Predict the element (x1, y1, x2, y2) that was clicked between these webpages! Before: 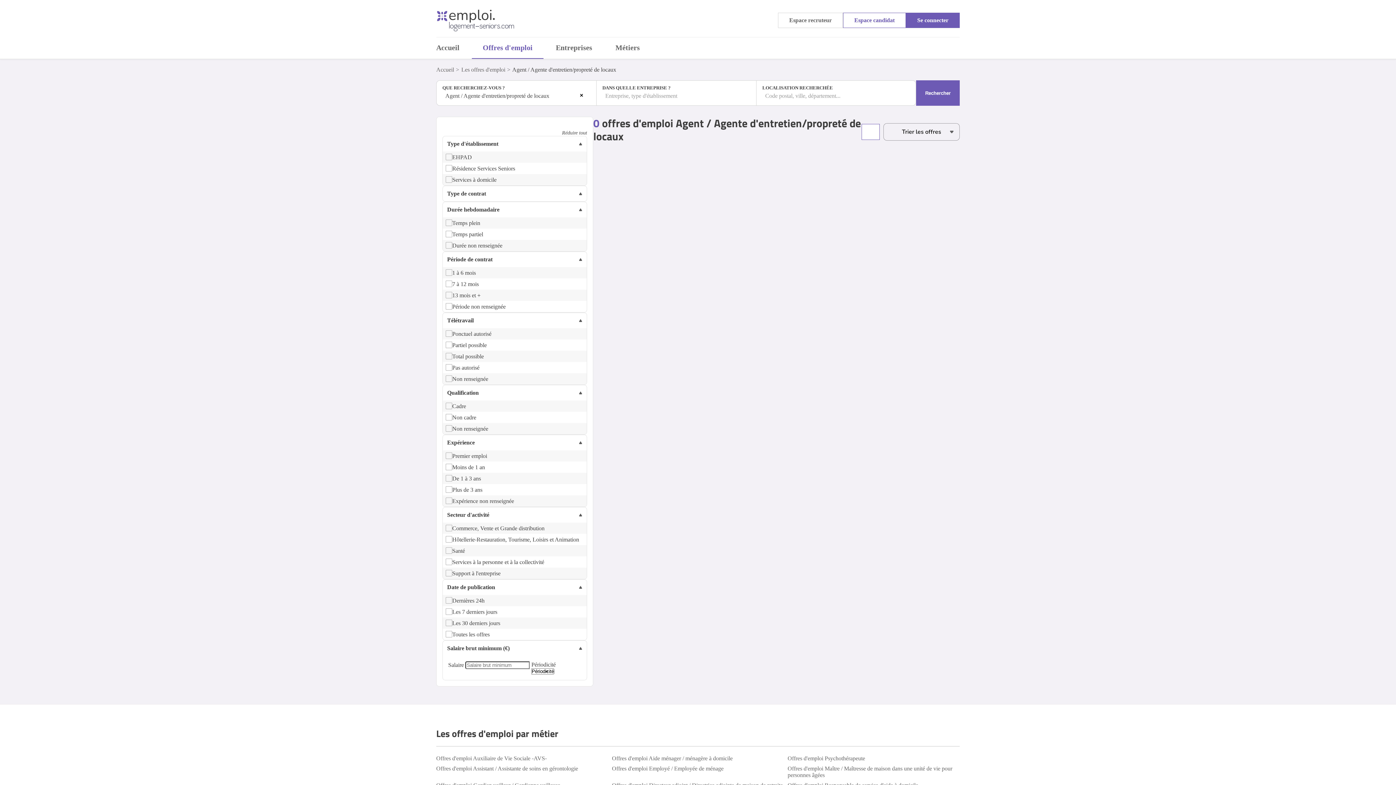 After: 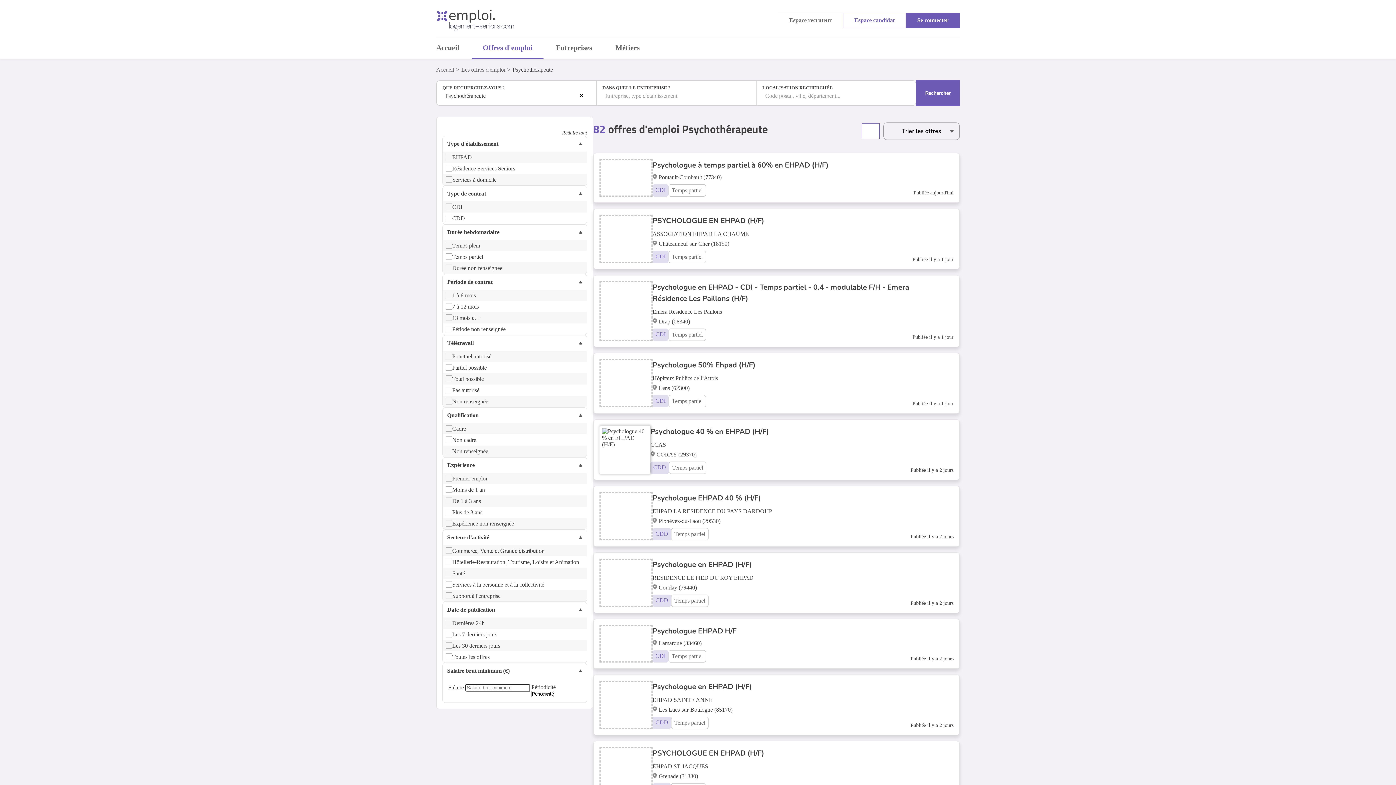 Action: bbox: (787, 755, 959, 762) label: Offres d'emploi Psychothérapeute